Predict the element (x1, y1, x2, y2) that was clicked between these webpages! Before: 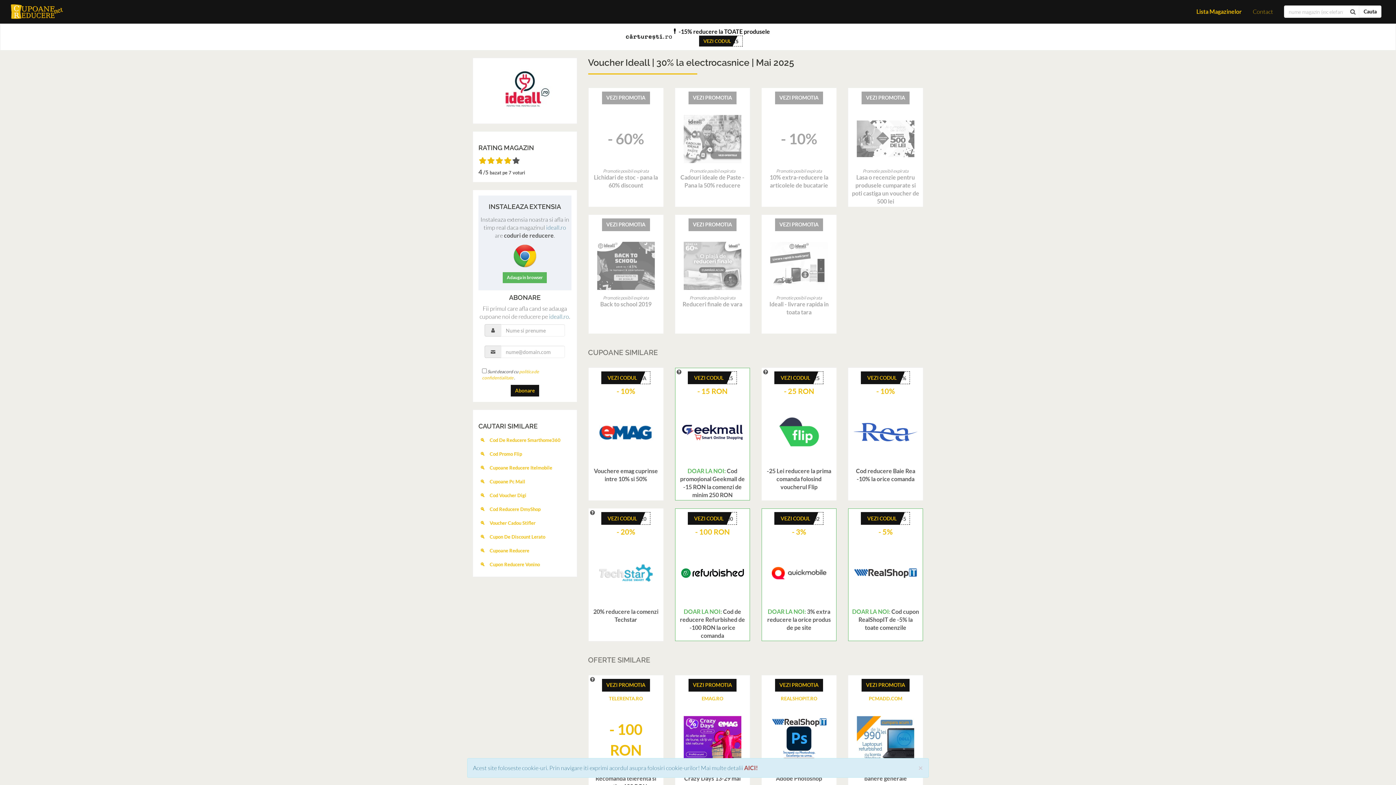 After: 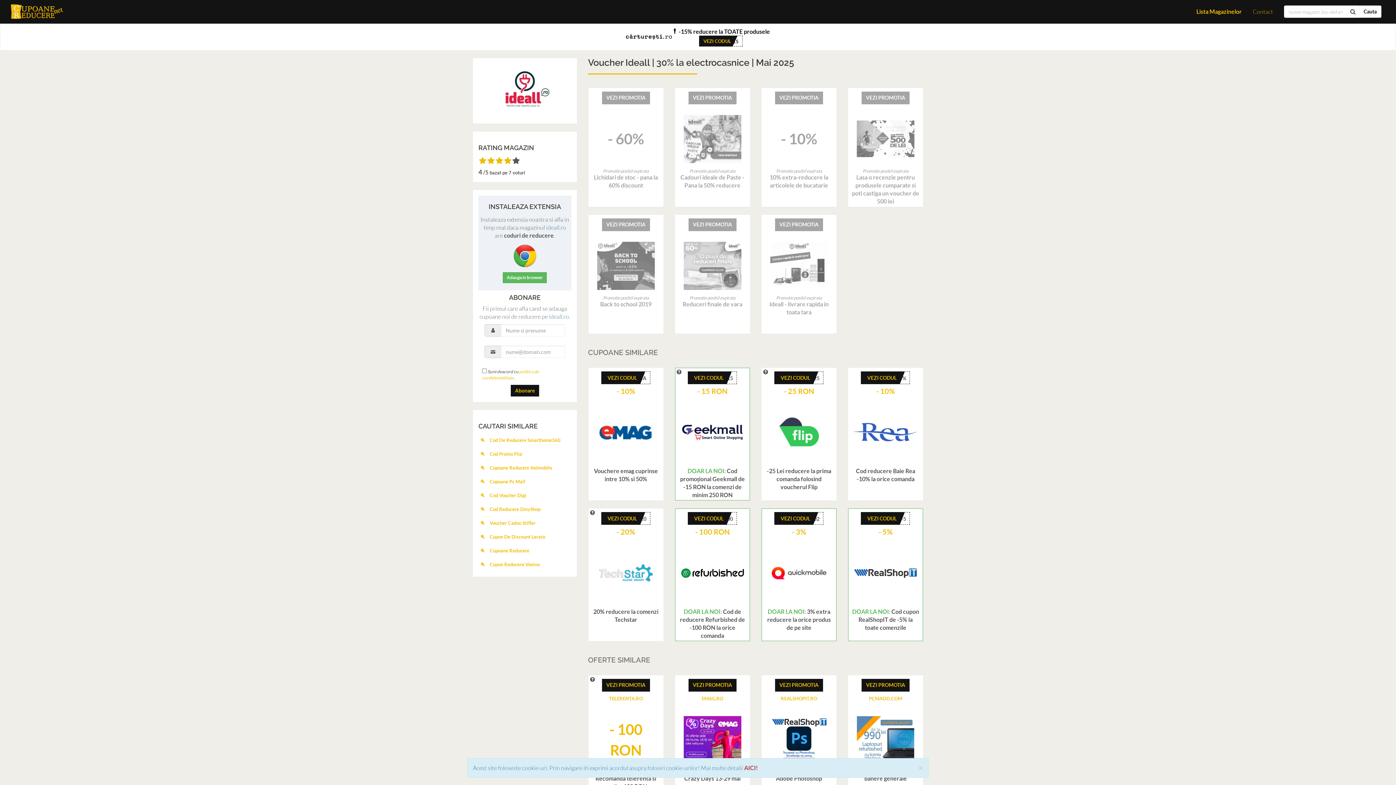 Action: label: VEZI PROMOTIA bbox: (688, 218, 736, 231)